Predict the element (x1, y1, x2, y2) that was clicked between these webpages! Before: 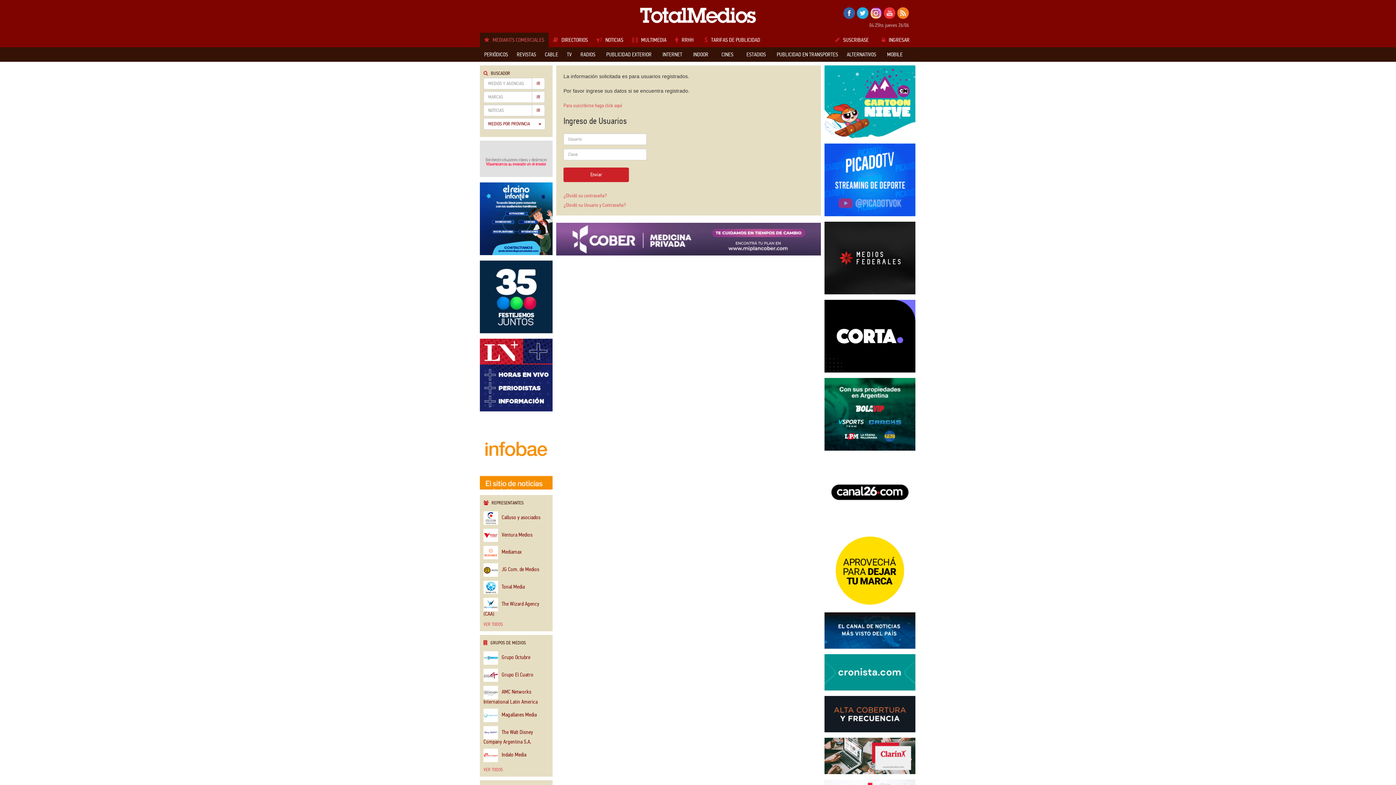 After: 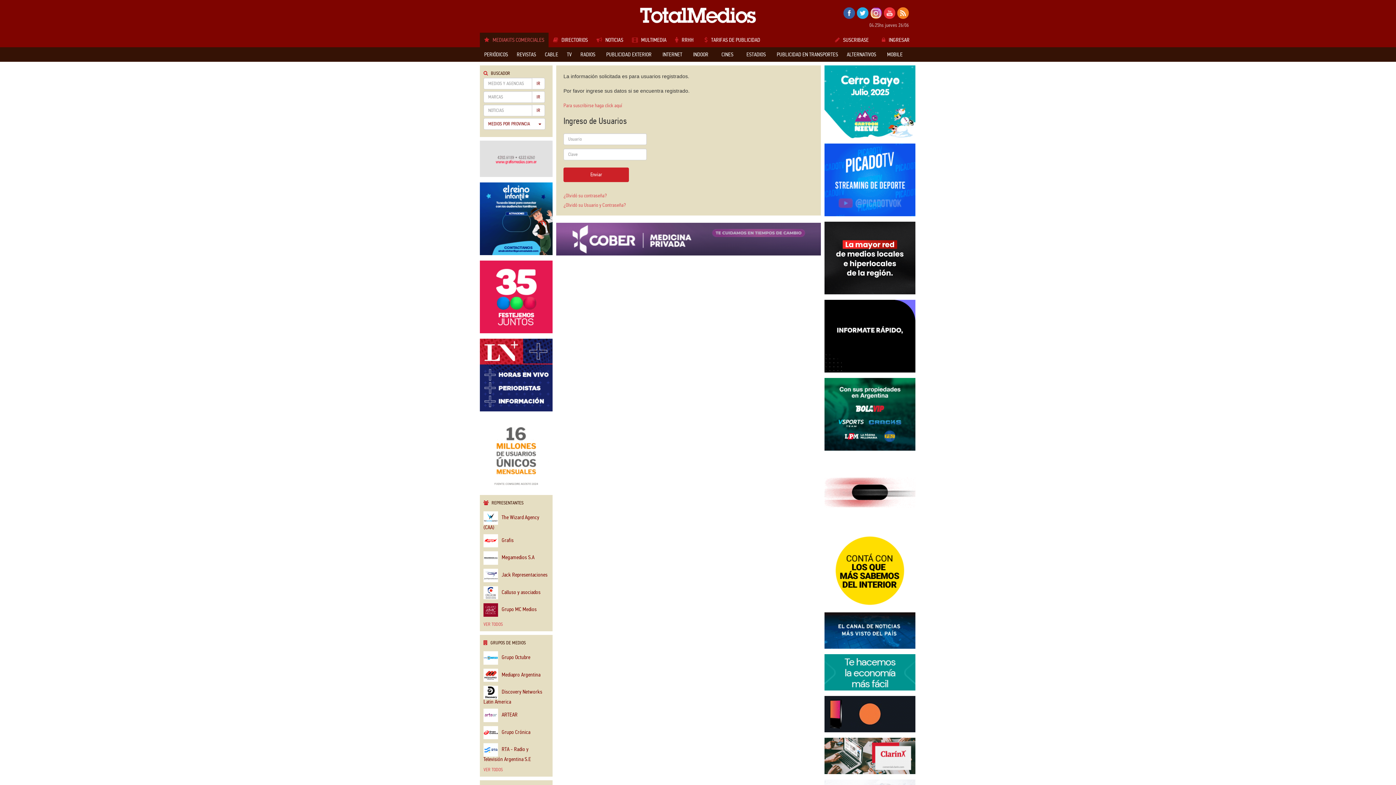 Action: bbox: (483, 545, 549, 559) label: Mediamax